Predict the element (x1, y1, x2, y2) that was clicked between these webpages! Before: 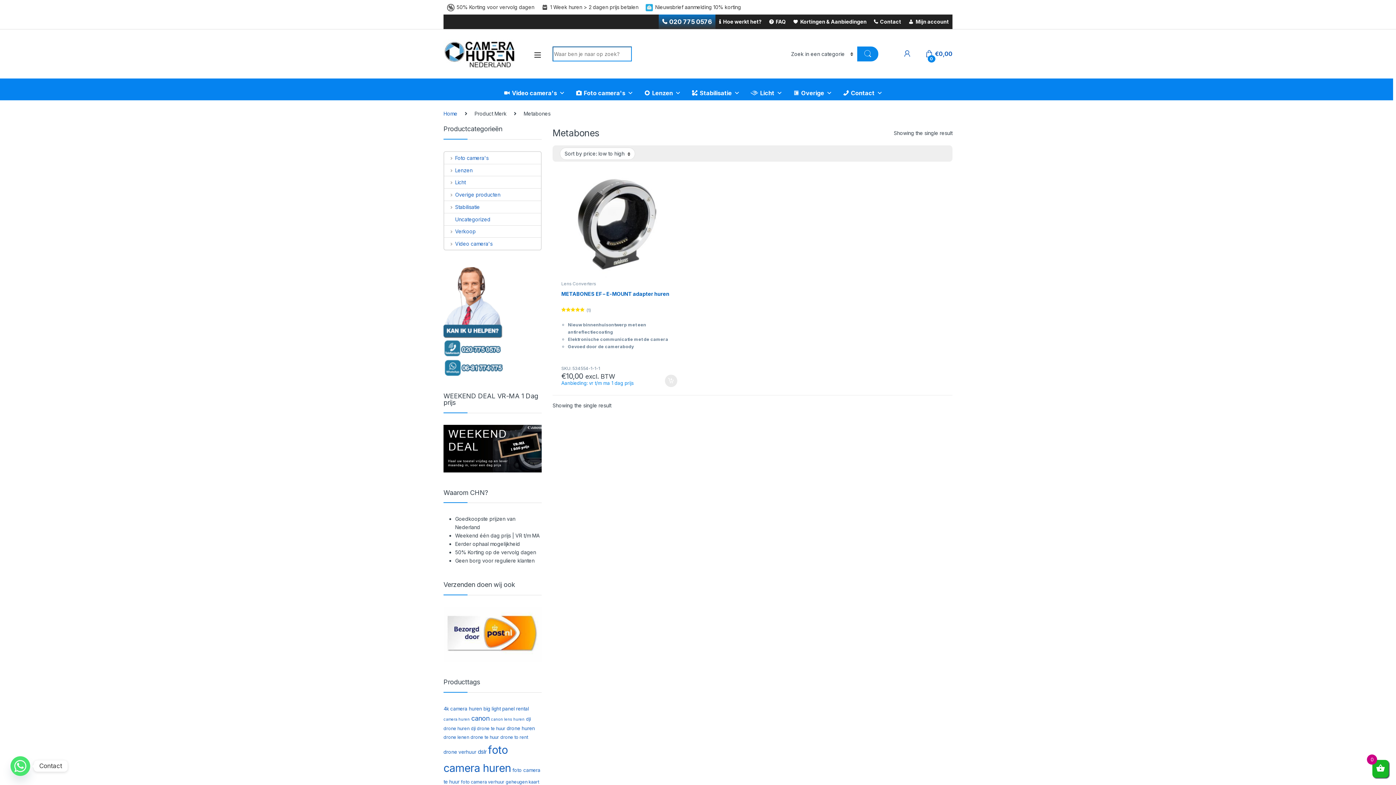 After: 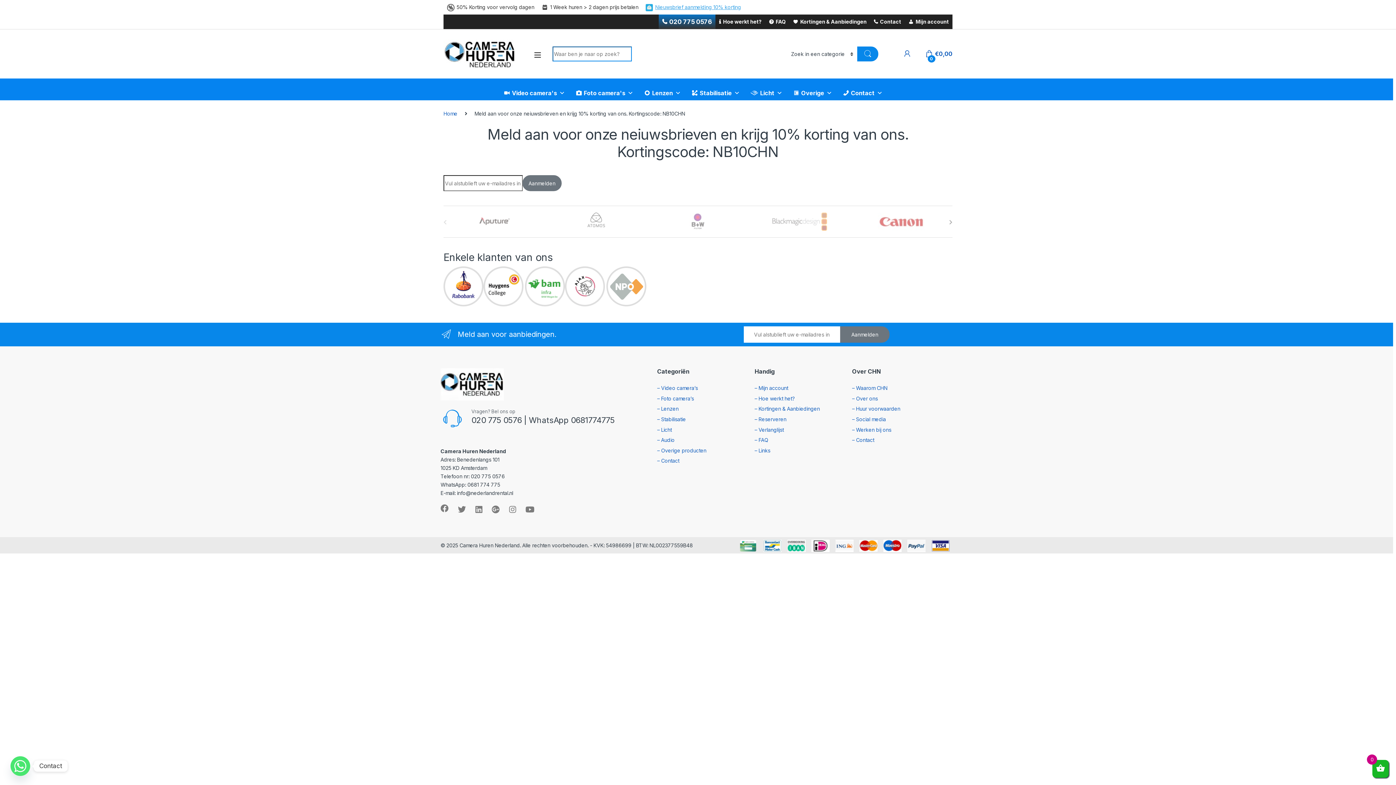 Action: bbox: (642, 0, 744, 14) label: Nieuwsbrief aanmelding 10% korting